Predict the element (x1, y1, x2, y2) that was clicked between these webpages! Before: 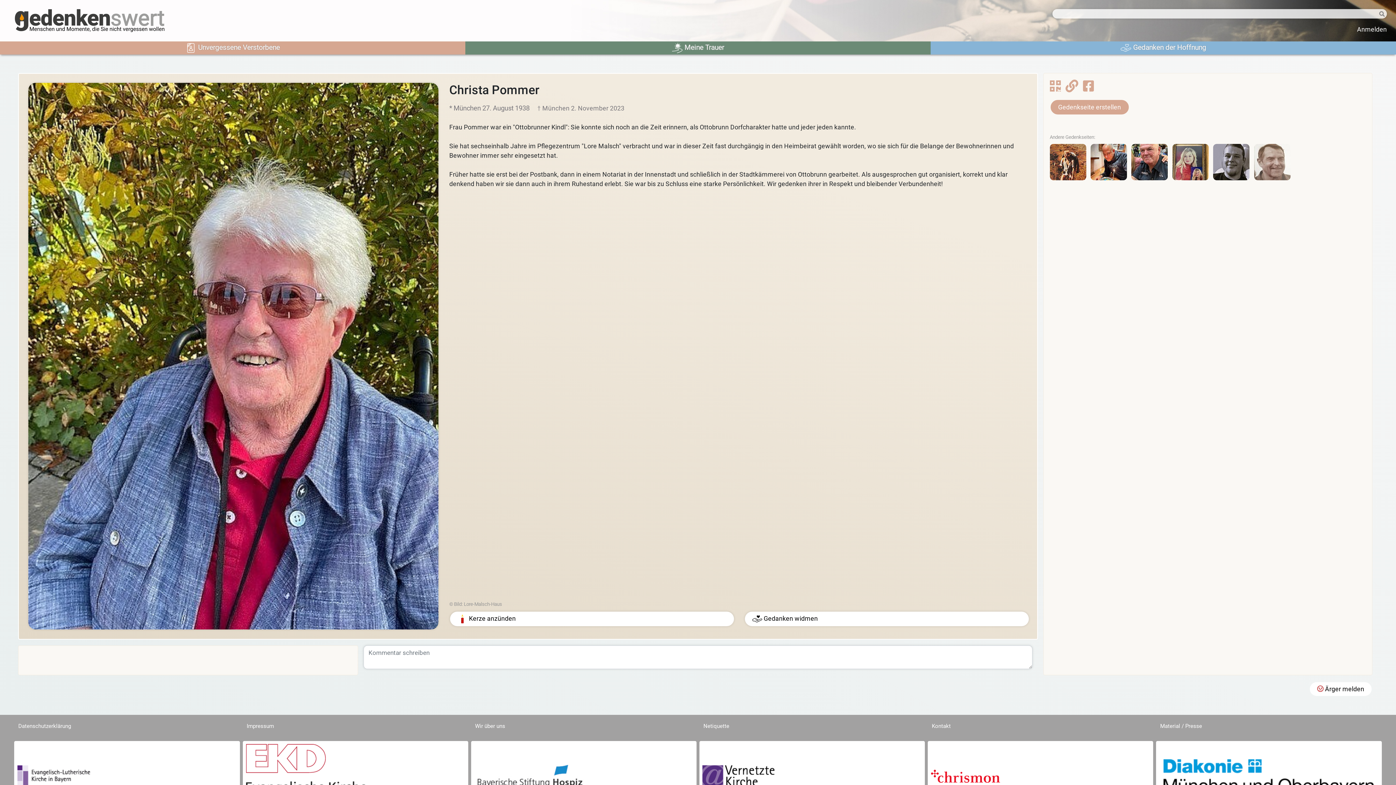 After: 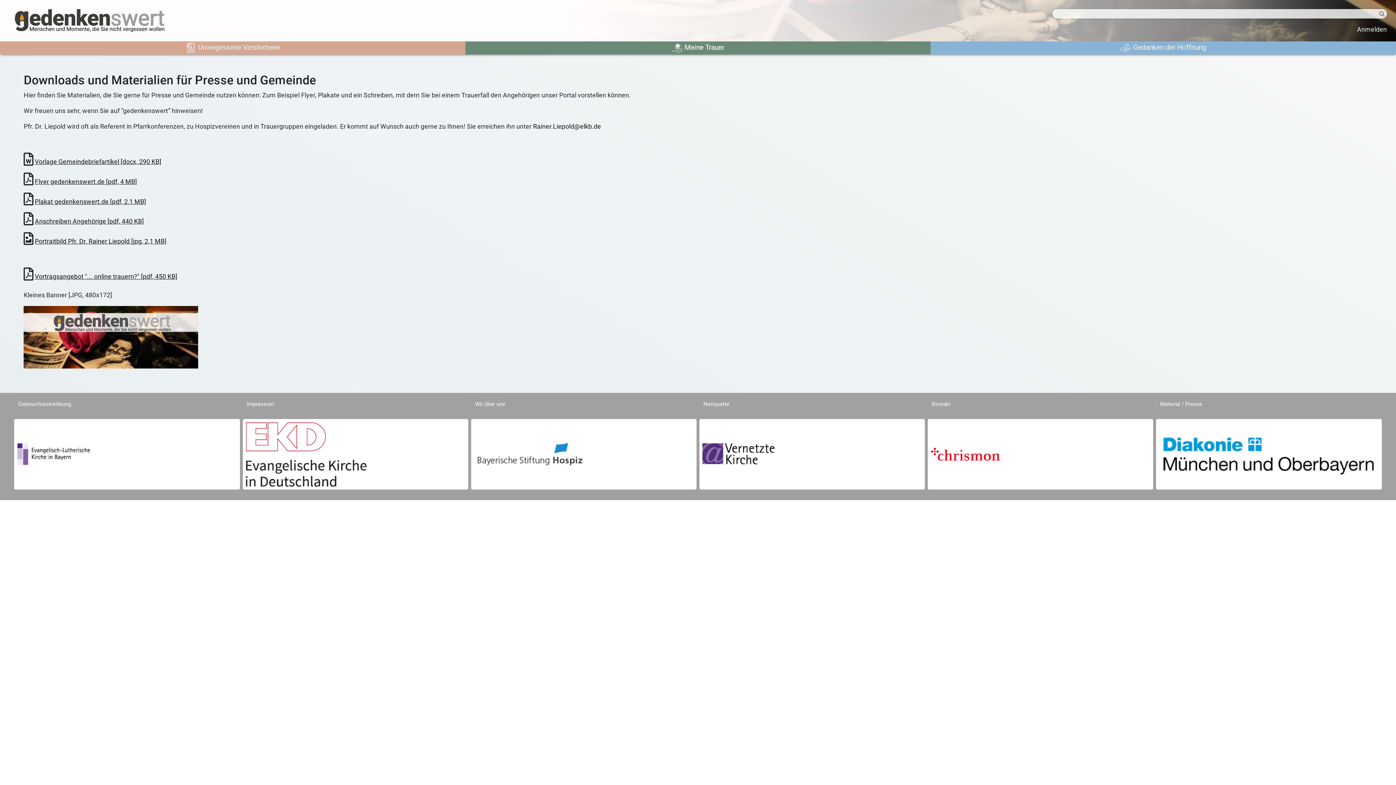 Action: bbox: (1160, 723, 1202, 729) label: Material / Presse